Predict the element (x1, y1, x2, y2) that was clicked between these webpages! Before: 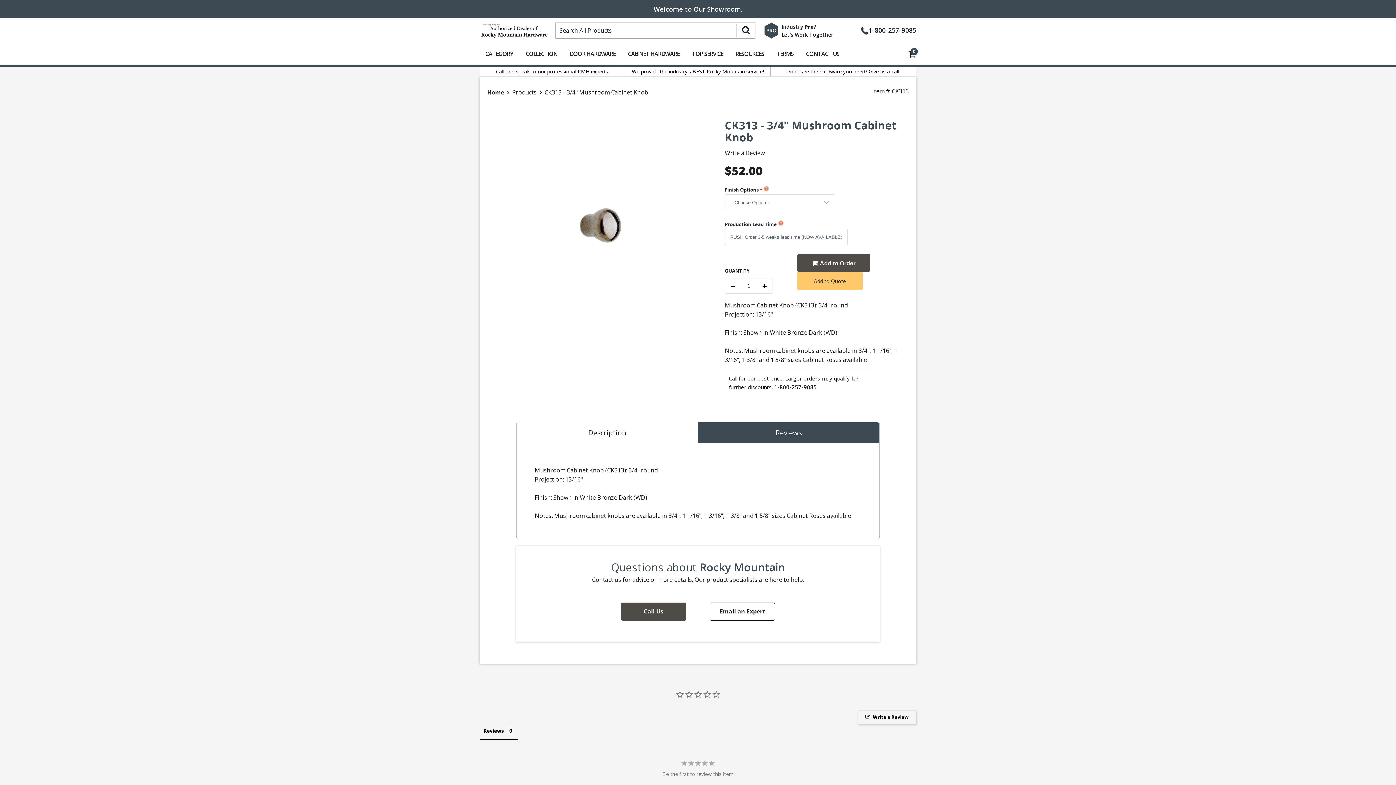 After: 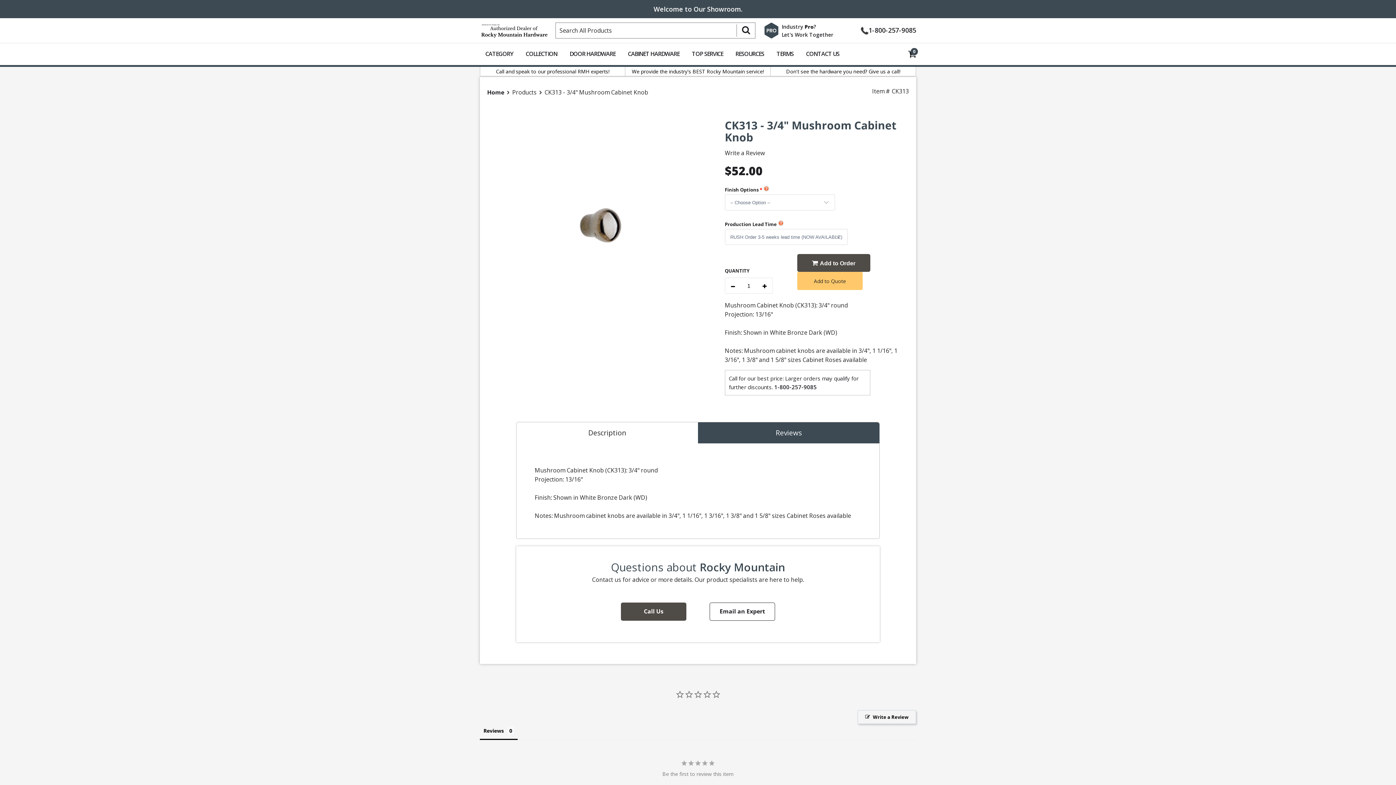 Action: label: 1-800-257-9085 bbox: (862, 22, 916, 33)